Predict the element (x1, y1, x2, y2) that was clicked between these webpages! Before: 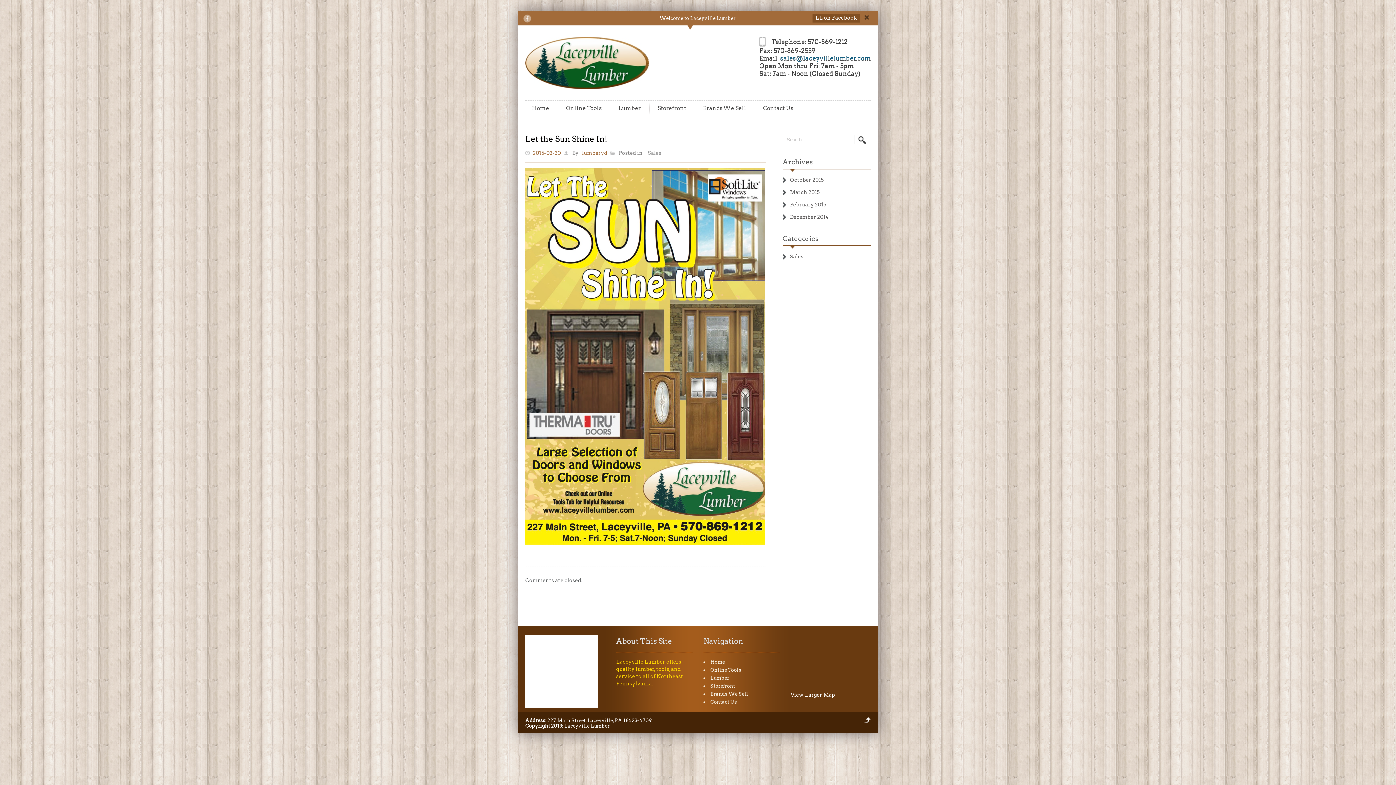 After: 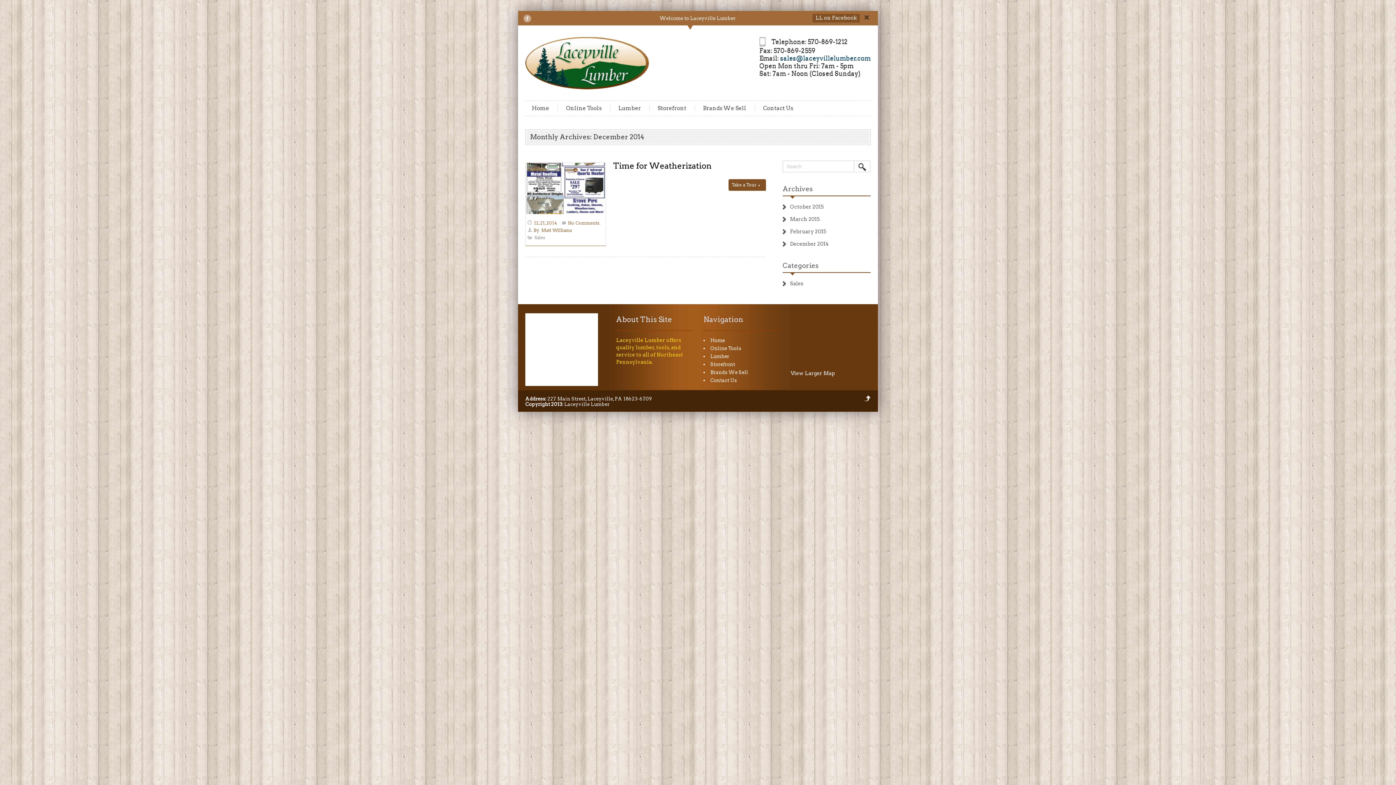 Action: label: December 2014 bbox: (782, 214, 829, 220)